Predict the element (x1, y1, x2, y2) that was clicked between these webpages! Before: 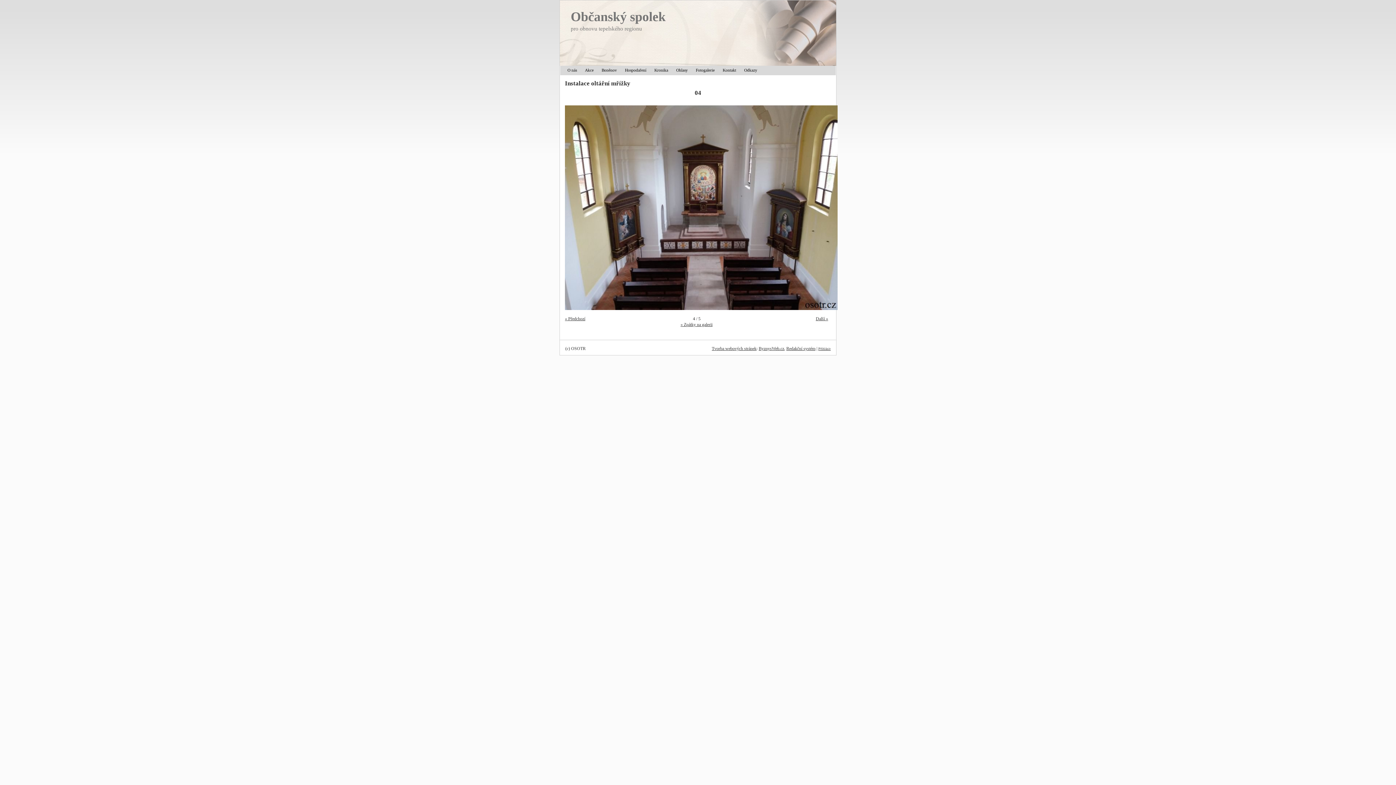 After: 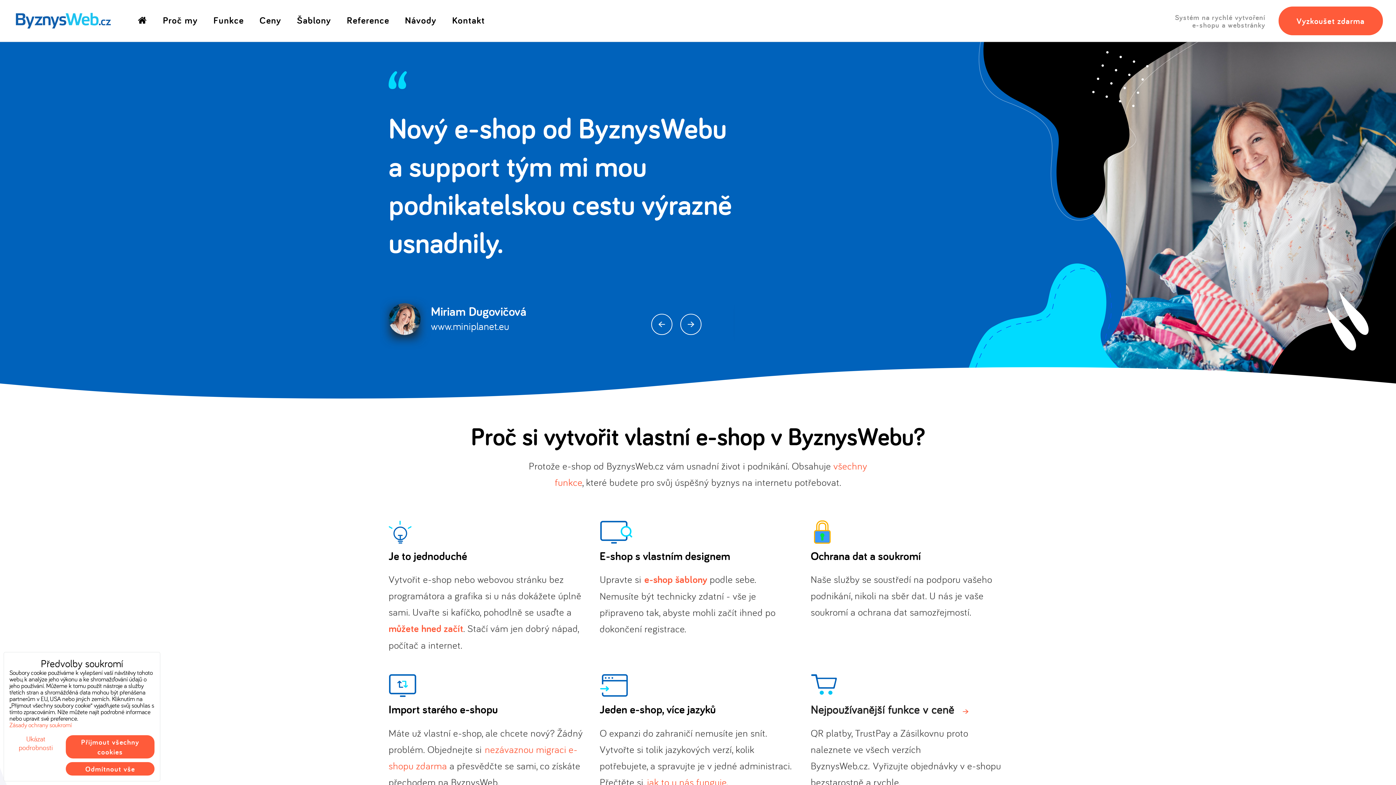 Action: label: Tvorba webových stránek bbox: (712, 346, 756, 351)